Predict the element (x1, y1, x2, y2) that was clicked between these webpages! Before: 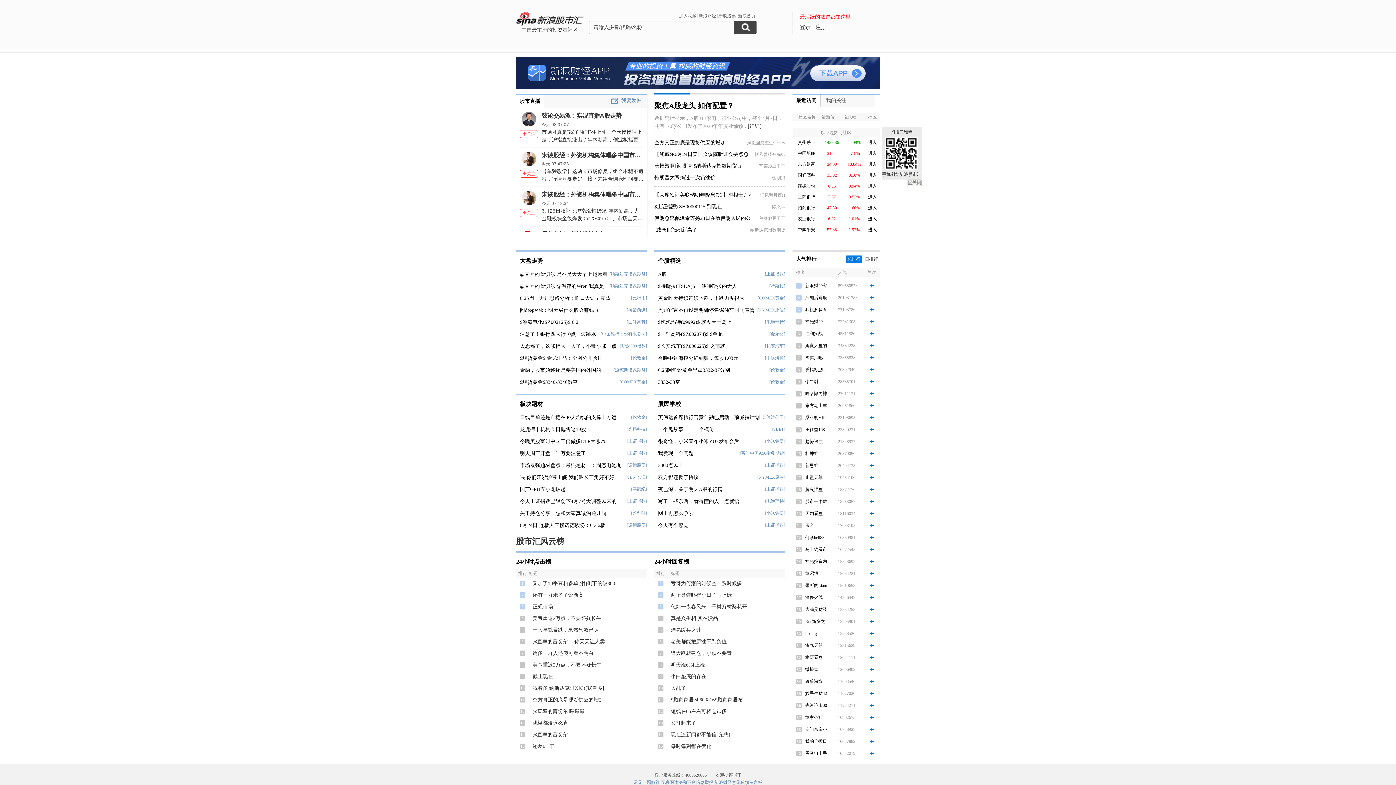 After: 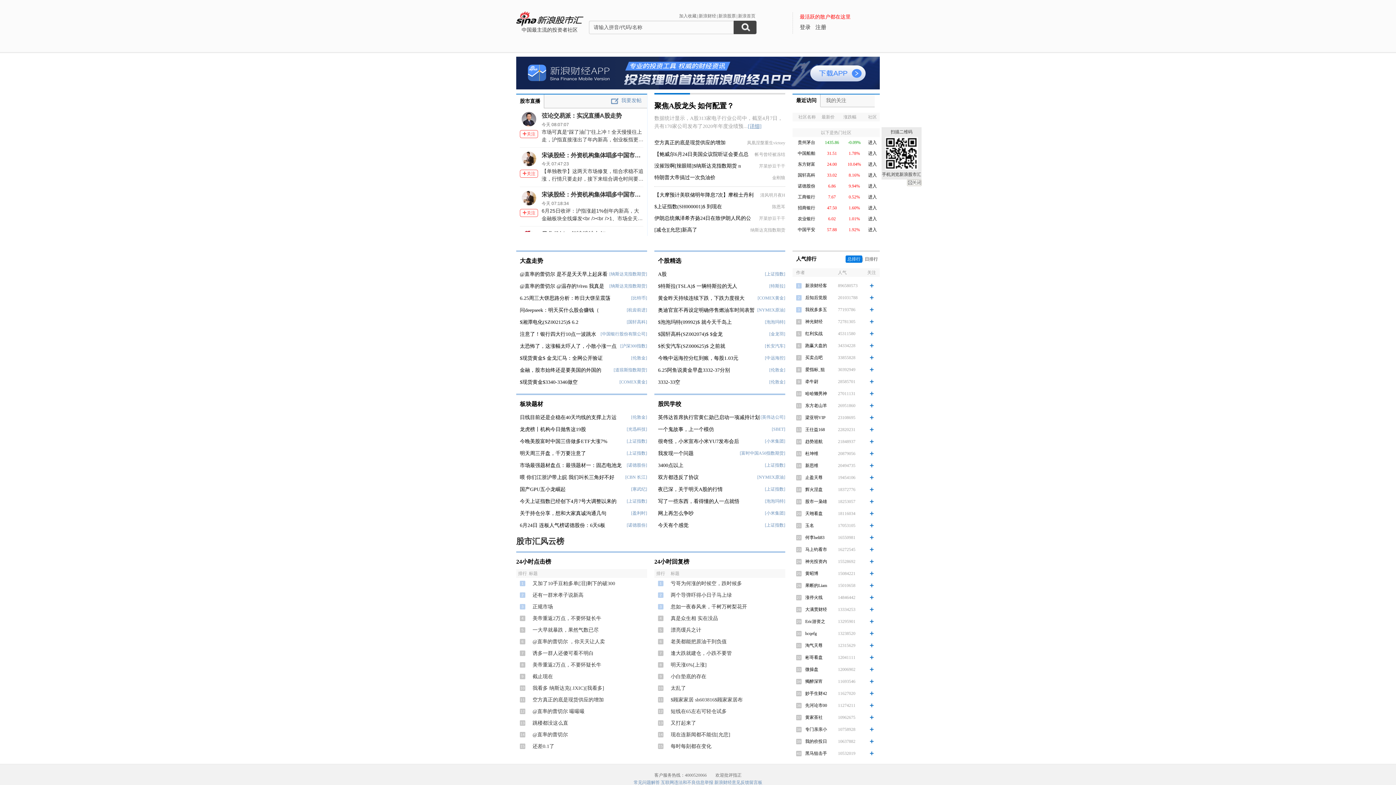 Action: label: [详细] bbox: (748, 123, 761, 129)